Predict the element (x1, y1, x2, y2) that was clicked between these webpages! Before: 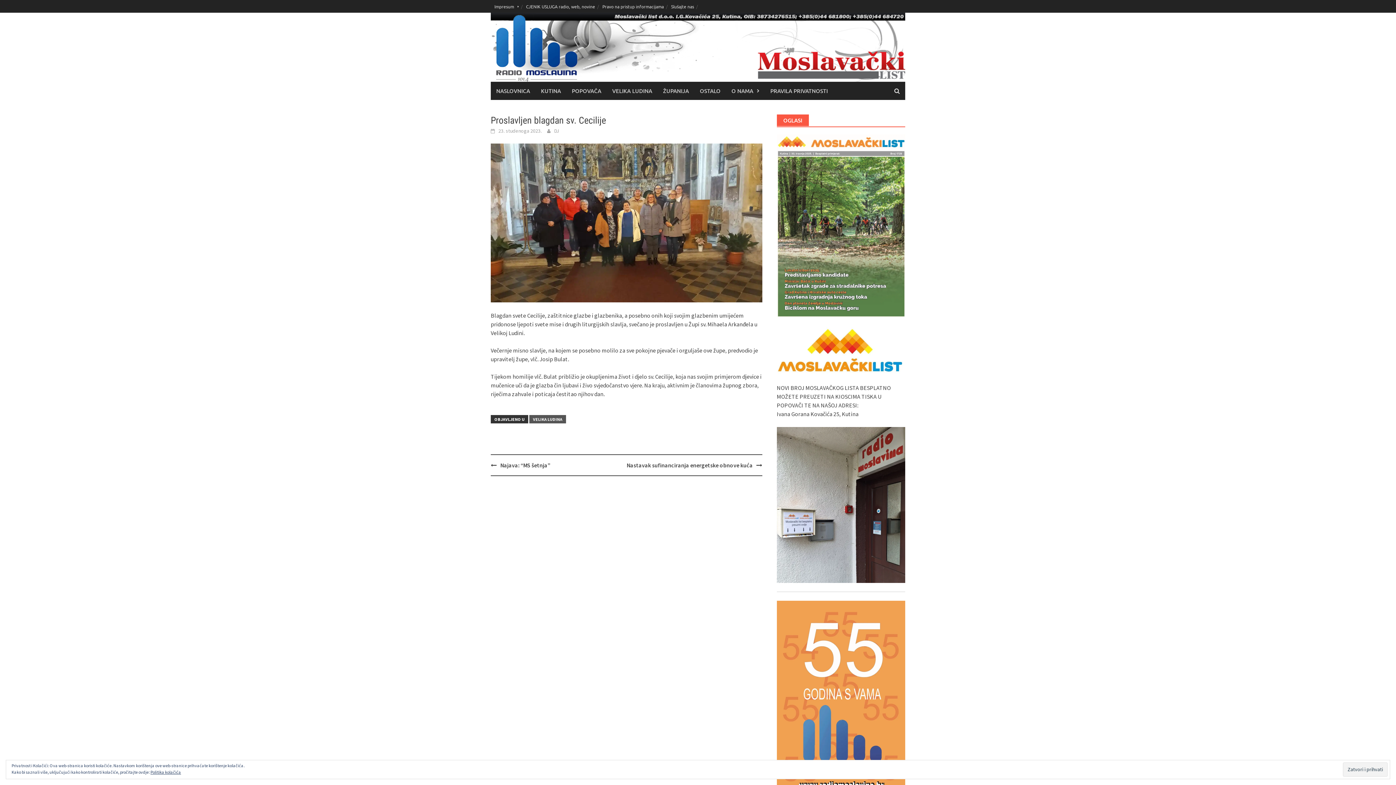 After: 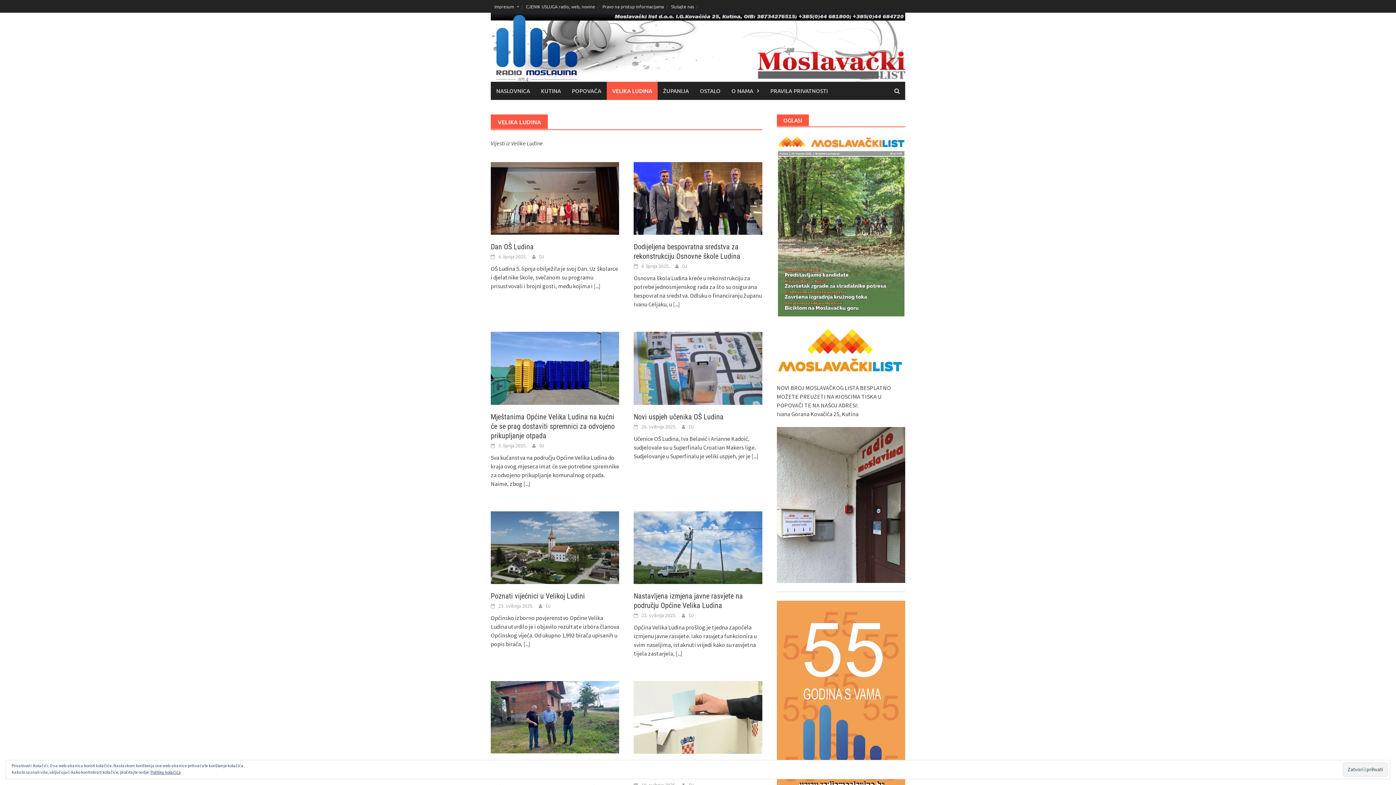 Action: bbox: (529, 415, 566, 423) label: VELIKA LUDINA